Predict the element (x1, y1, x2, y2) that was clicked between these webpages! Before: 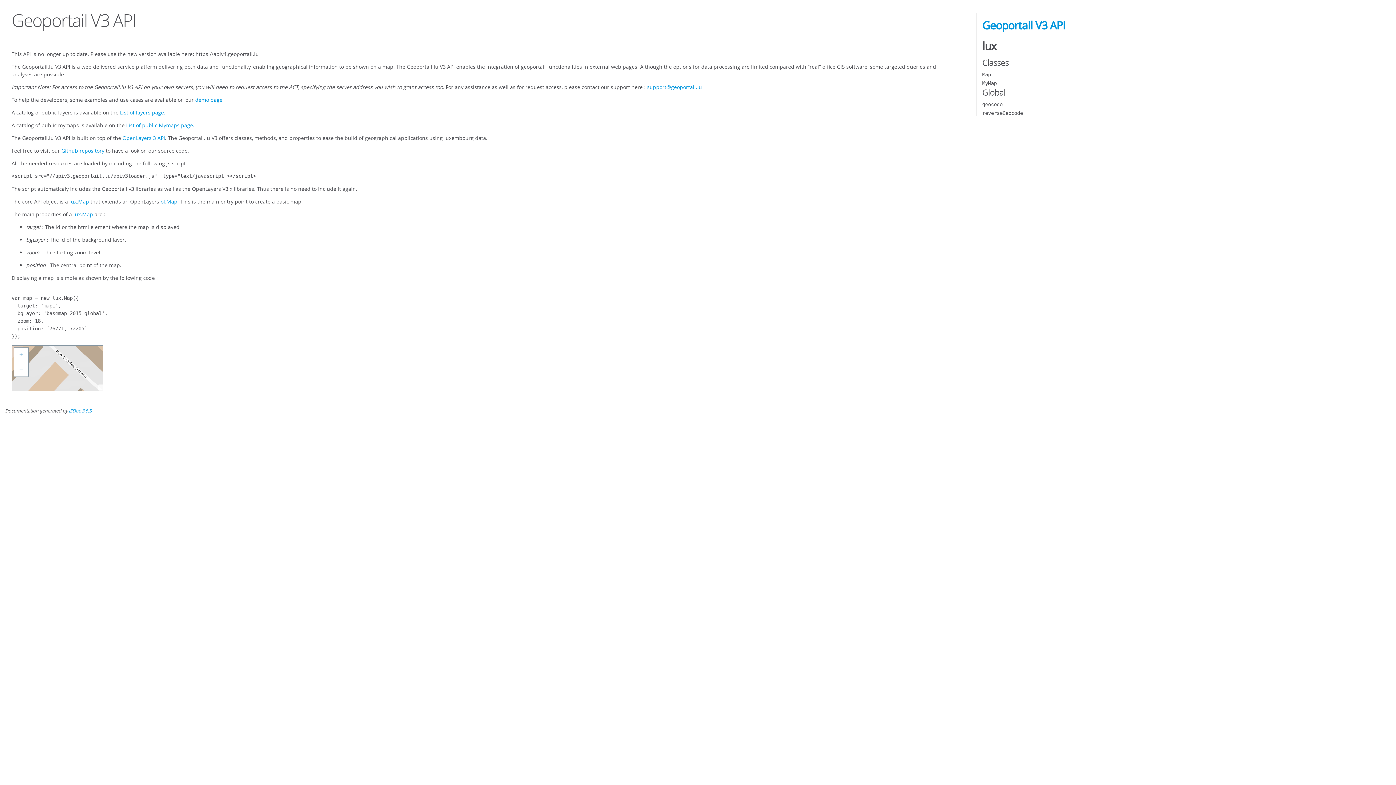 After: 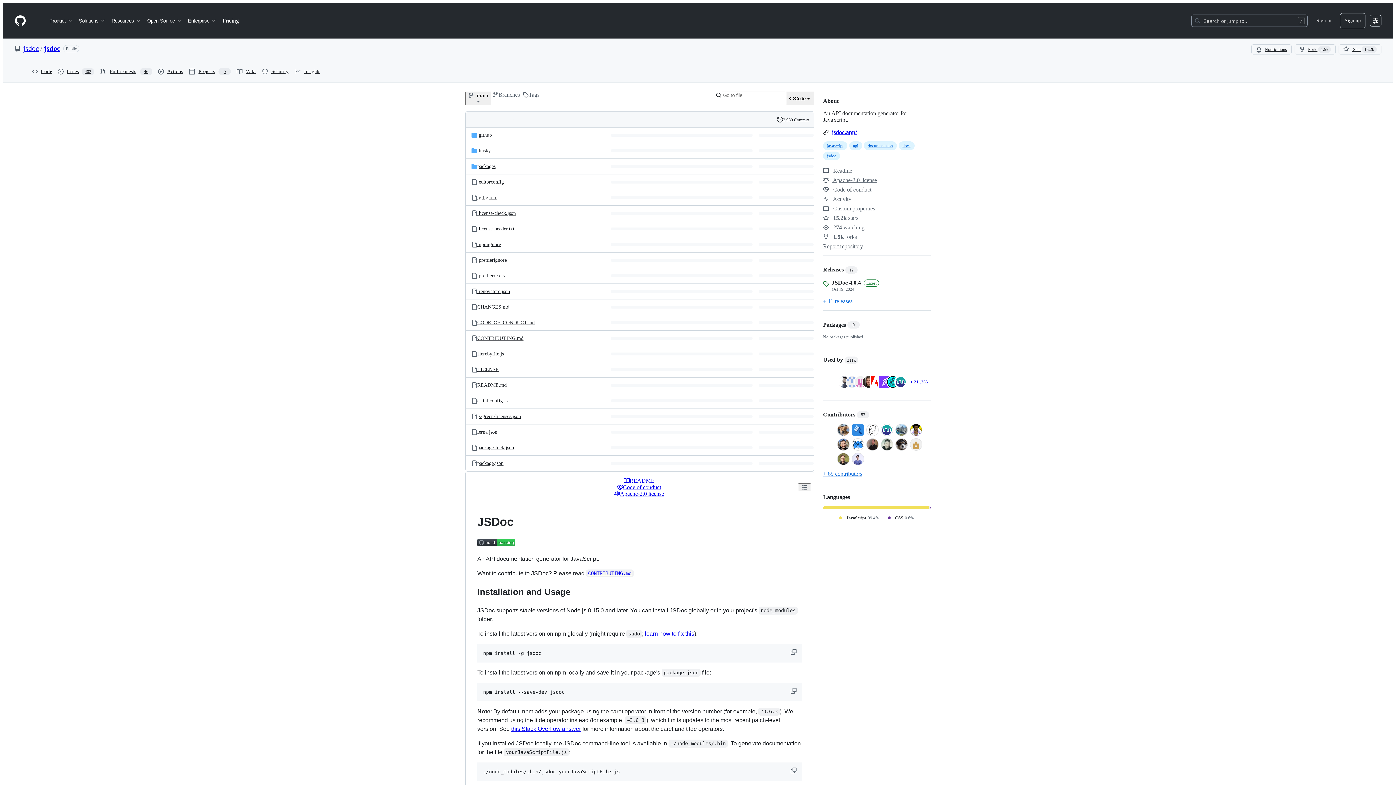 Action: label: JSDoc 3.5.5 bbox: (68, 408, 91, 414)